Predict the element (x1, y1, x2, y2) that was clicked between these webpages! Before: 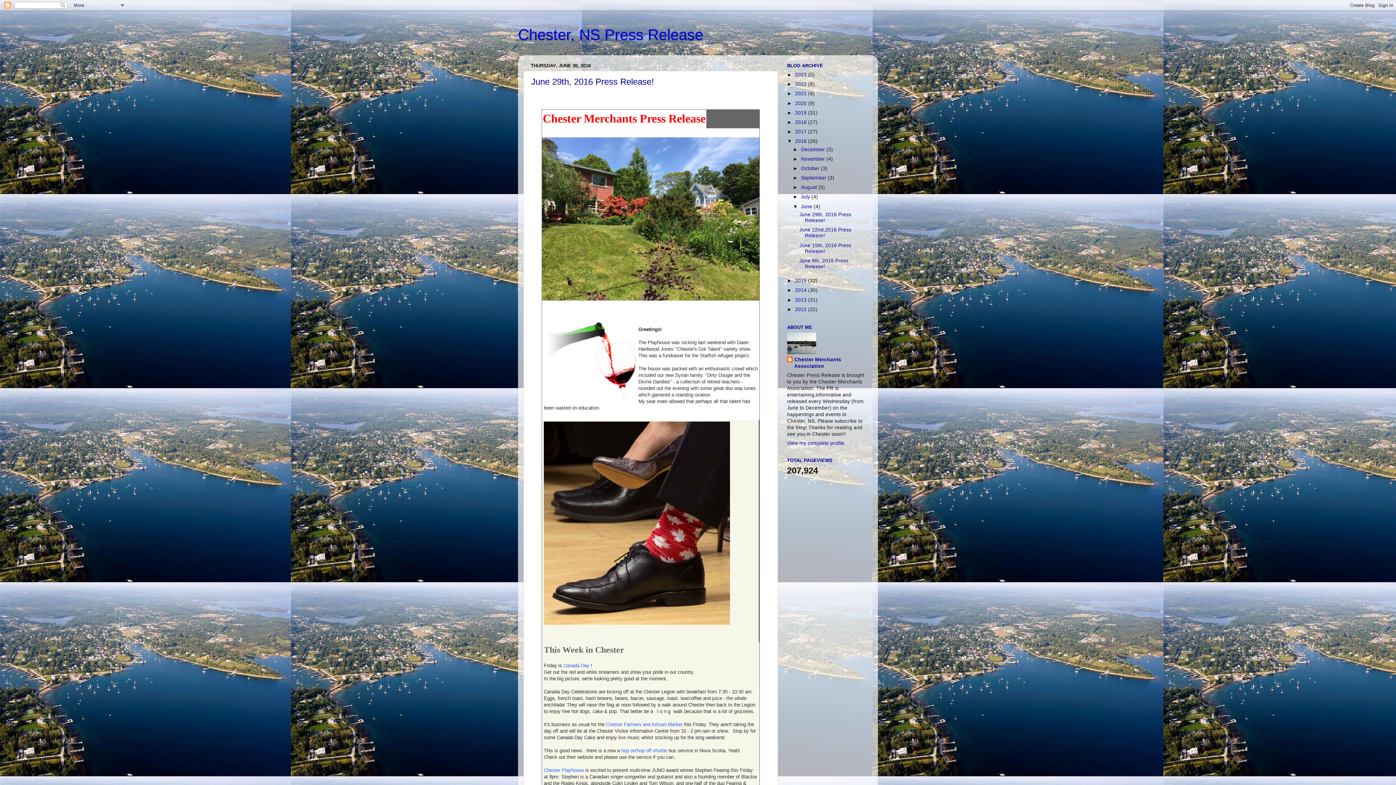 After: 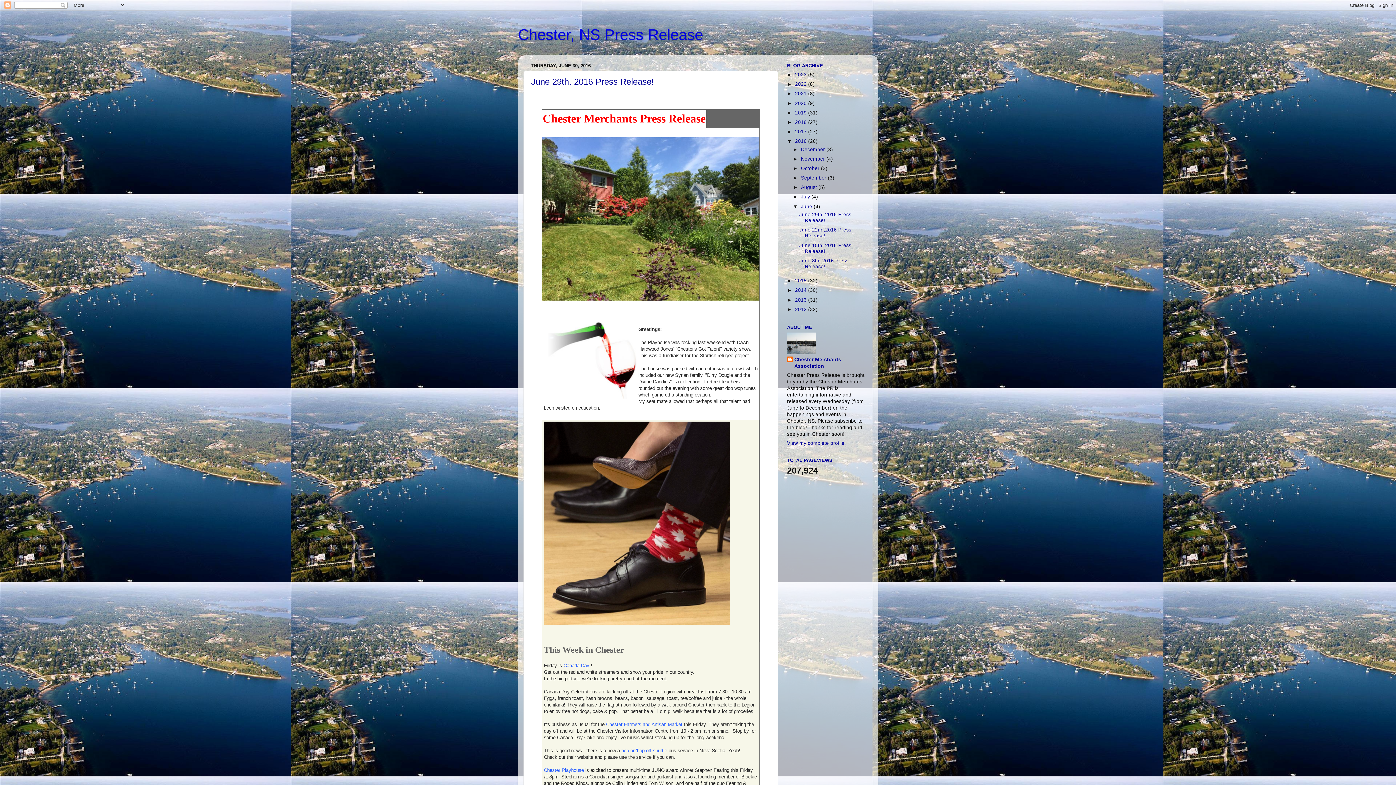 Action: label: Chester Farmers and Artisan Market bbox: (606, 722, 682, 727)